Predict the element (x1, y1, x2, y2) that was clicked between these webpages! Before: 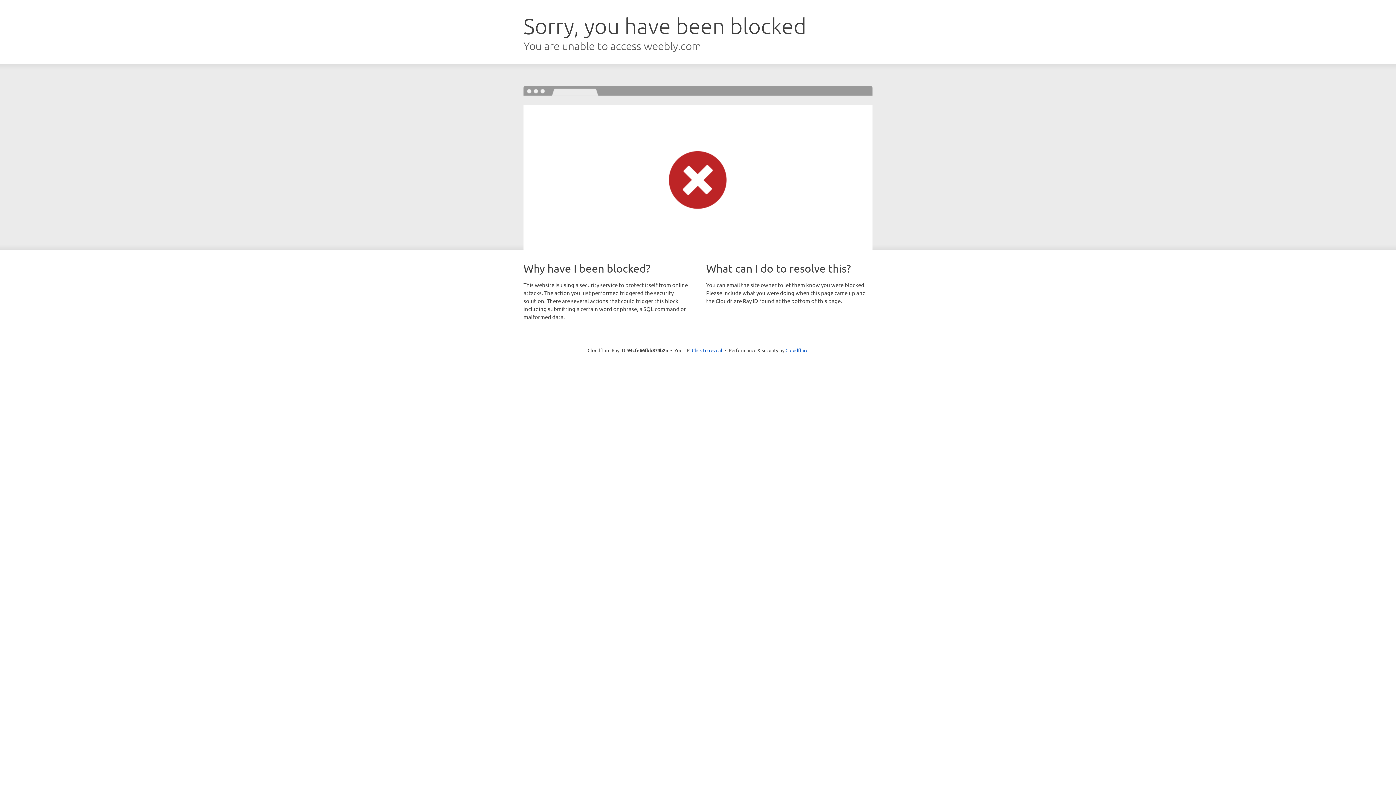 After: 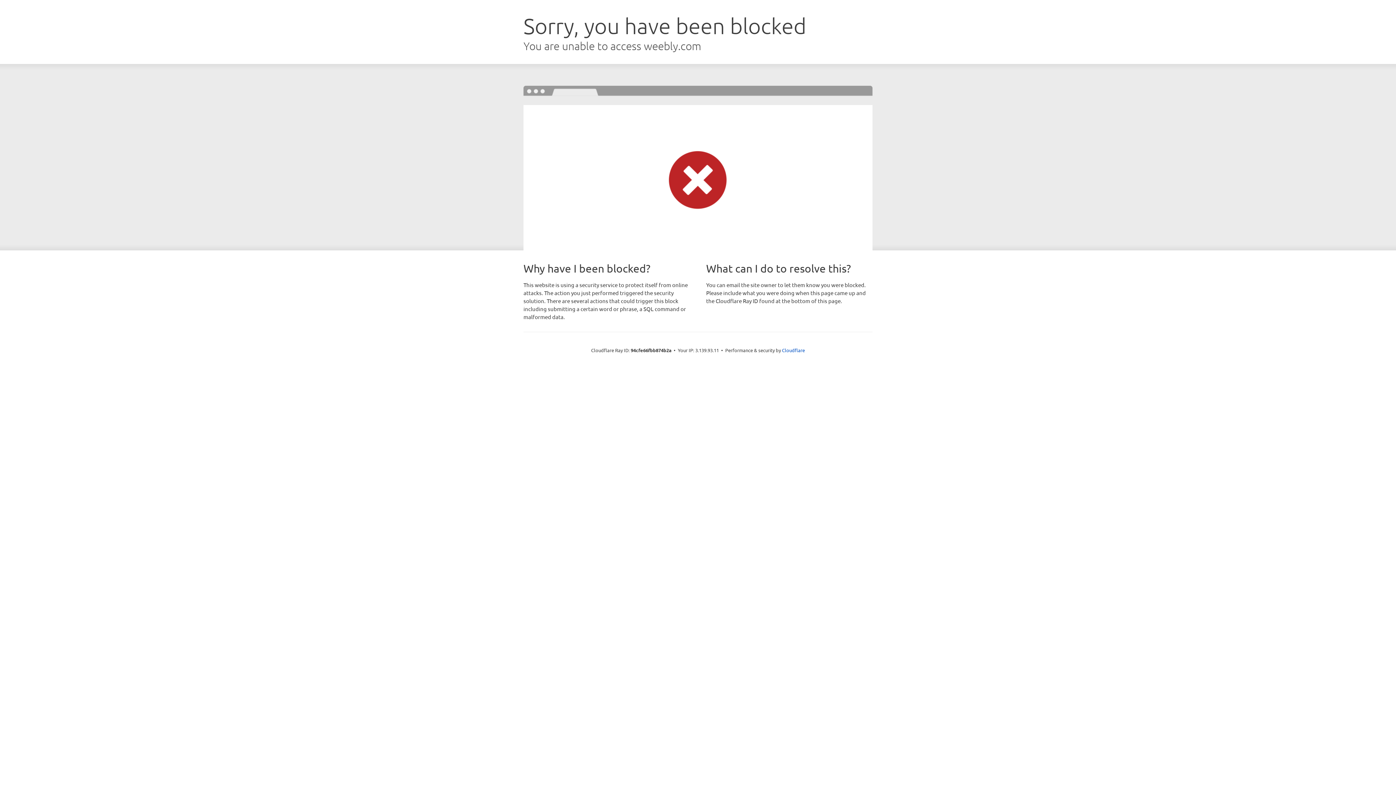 Action: label: Click to reveal bbox: (692, 346, 722, 353)